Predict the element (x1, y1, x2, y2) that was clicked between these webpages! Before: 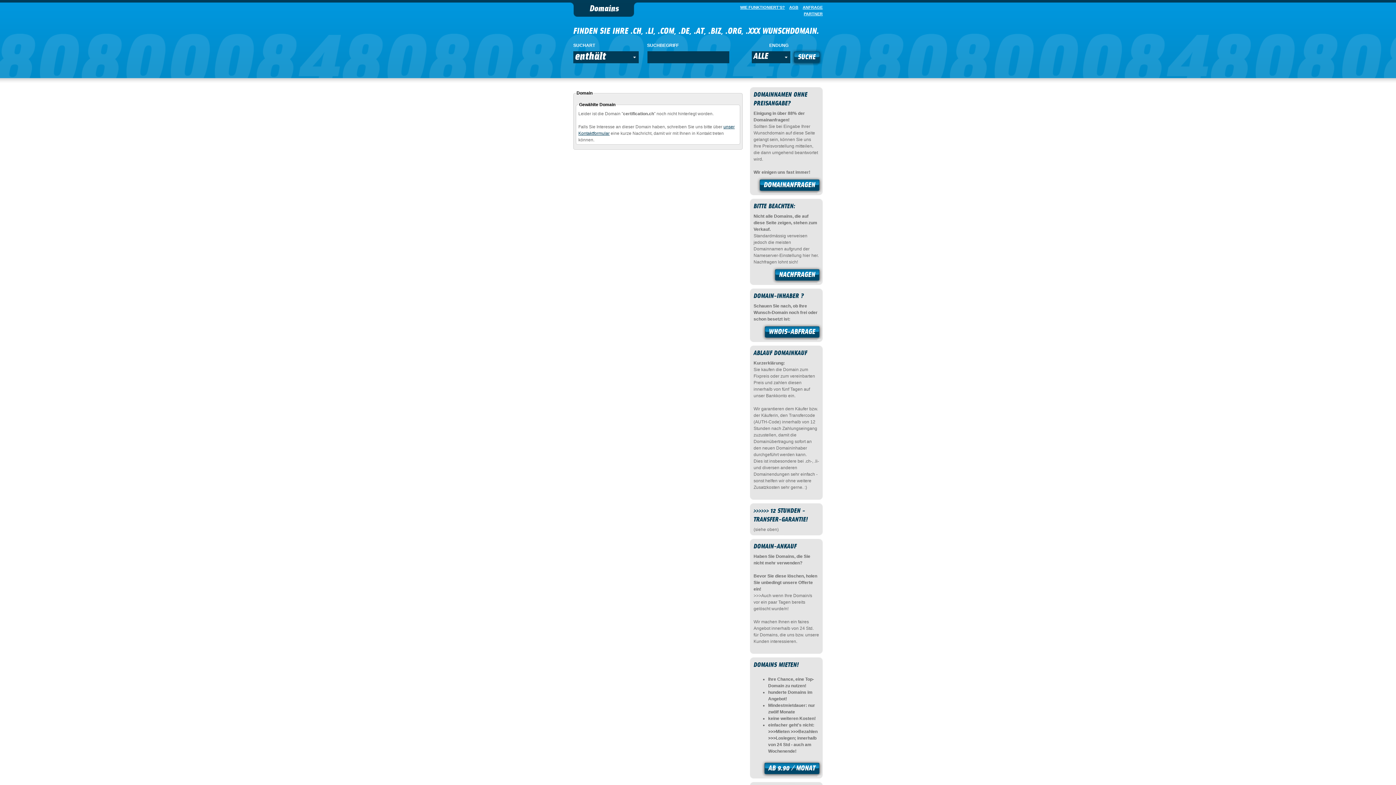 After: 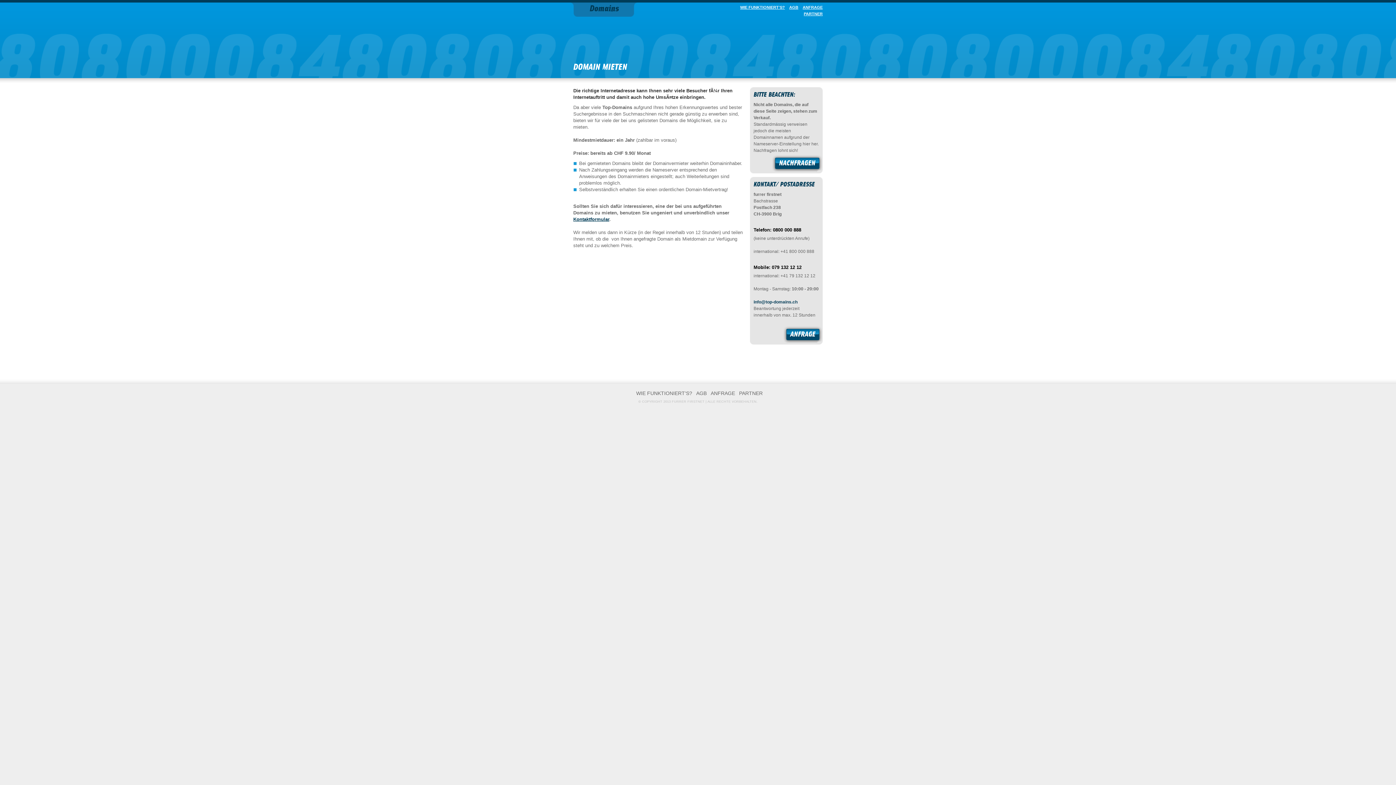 Action: label: AB 9.90 / MONAT bbox: (761, 760, 822, 779)